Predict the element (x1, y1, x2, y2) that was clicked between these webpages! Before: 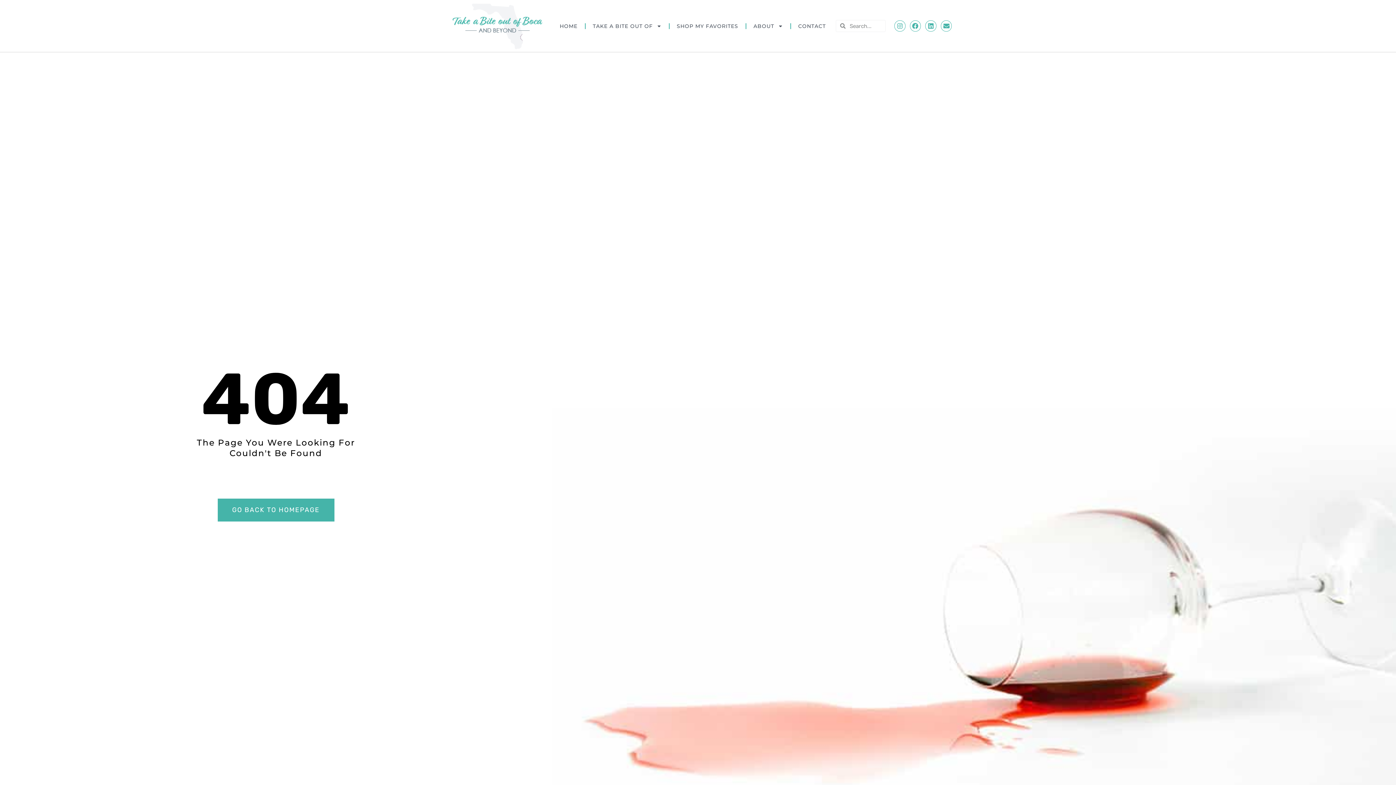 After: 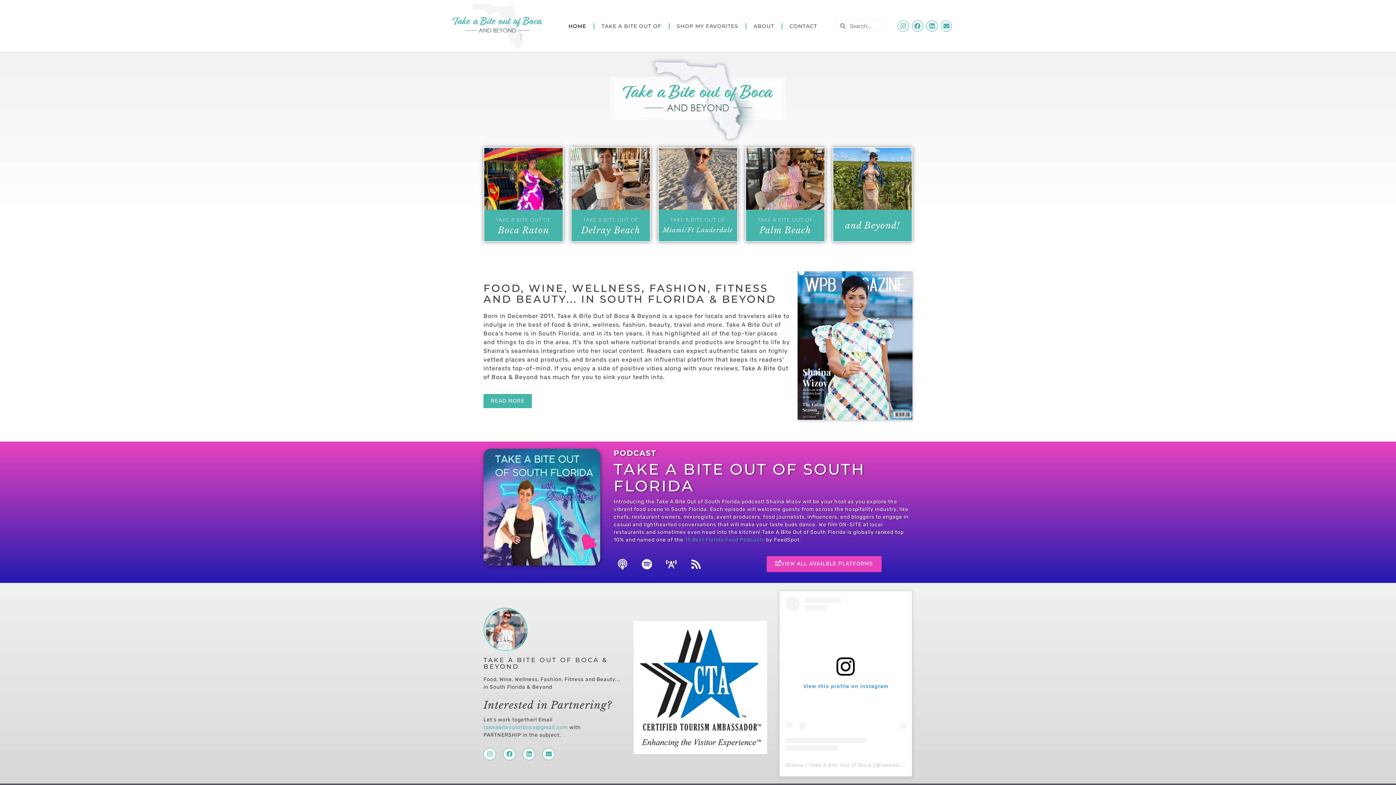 Action: bbox: (552, 9, 584, 42) label: HOME